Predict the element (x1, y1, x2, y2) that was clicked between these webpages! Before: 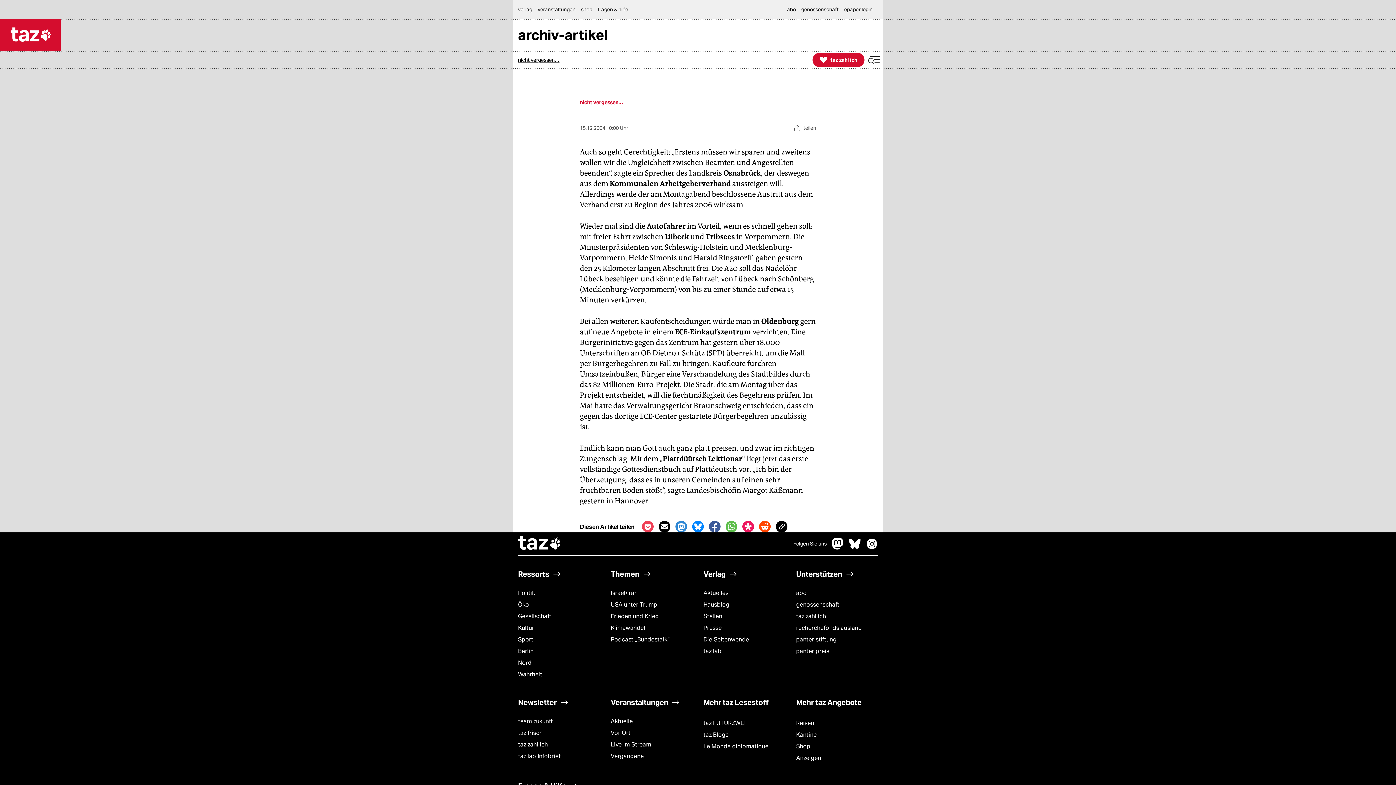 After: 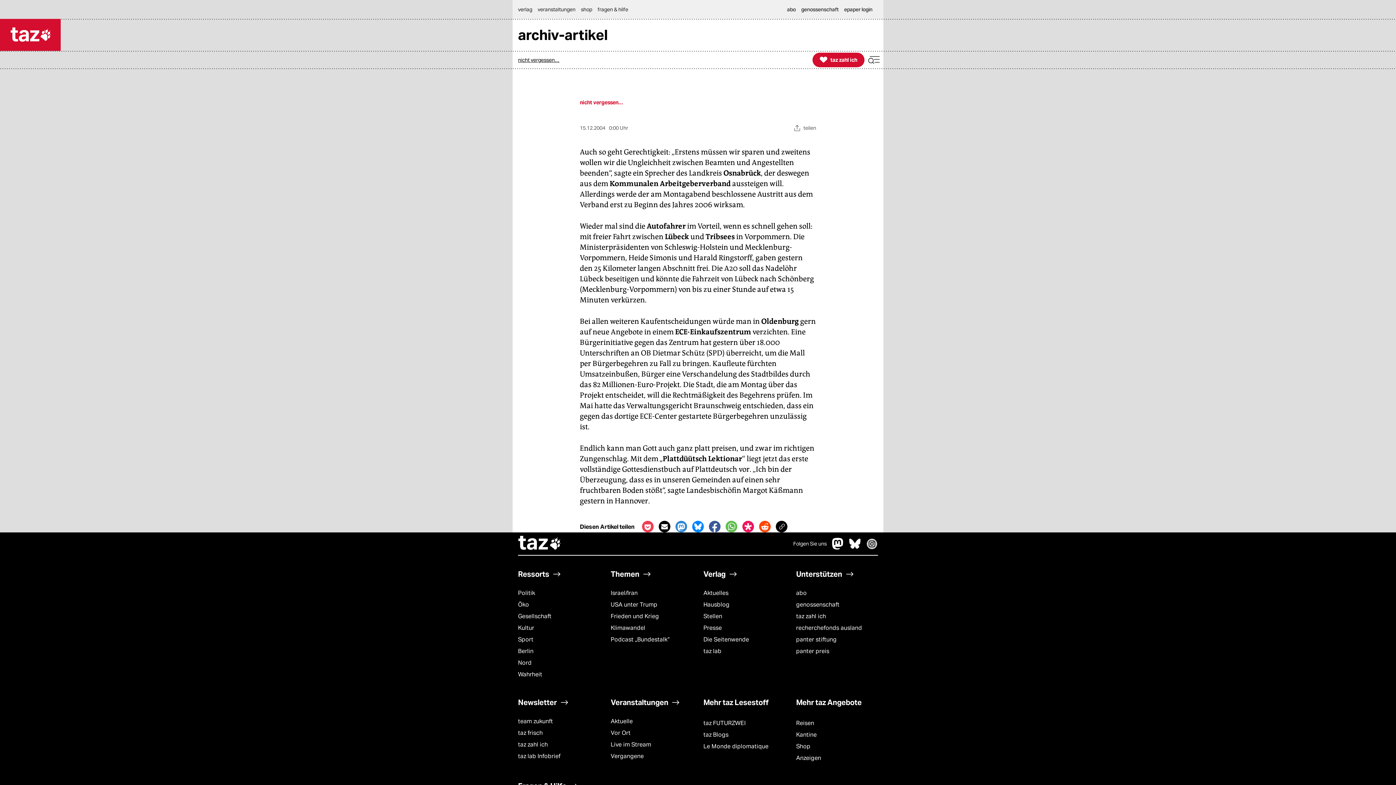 Action: bbox: (866, 538, 878, 549)